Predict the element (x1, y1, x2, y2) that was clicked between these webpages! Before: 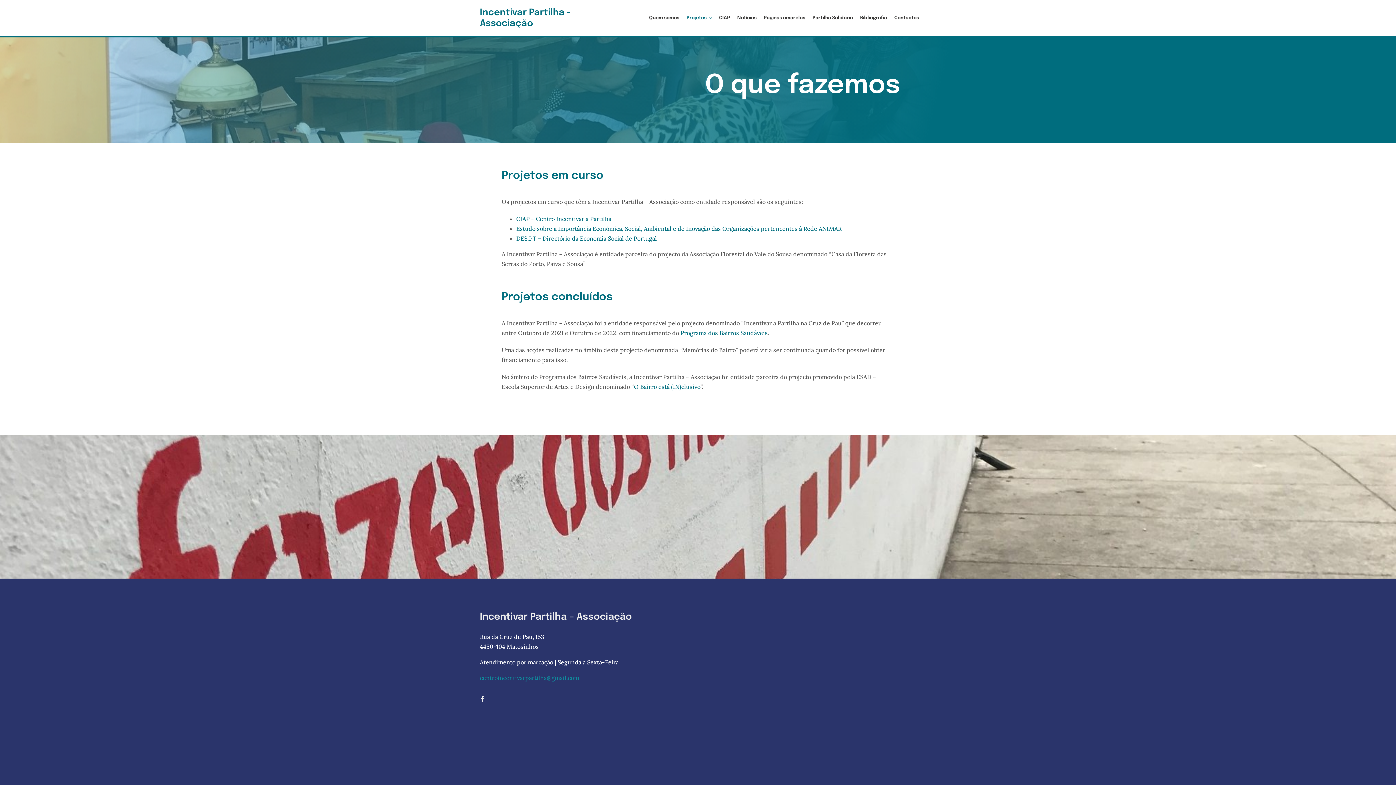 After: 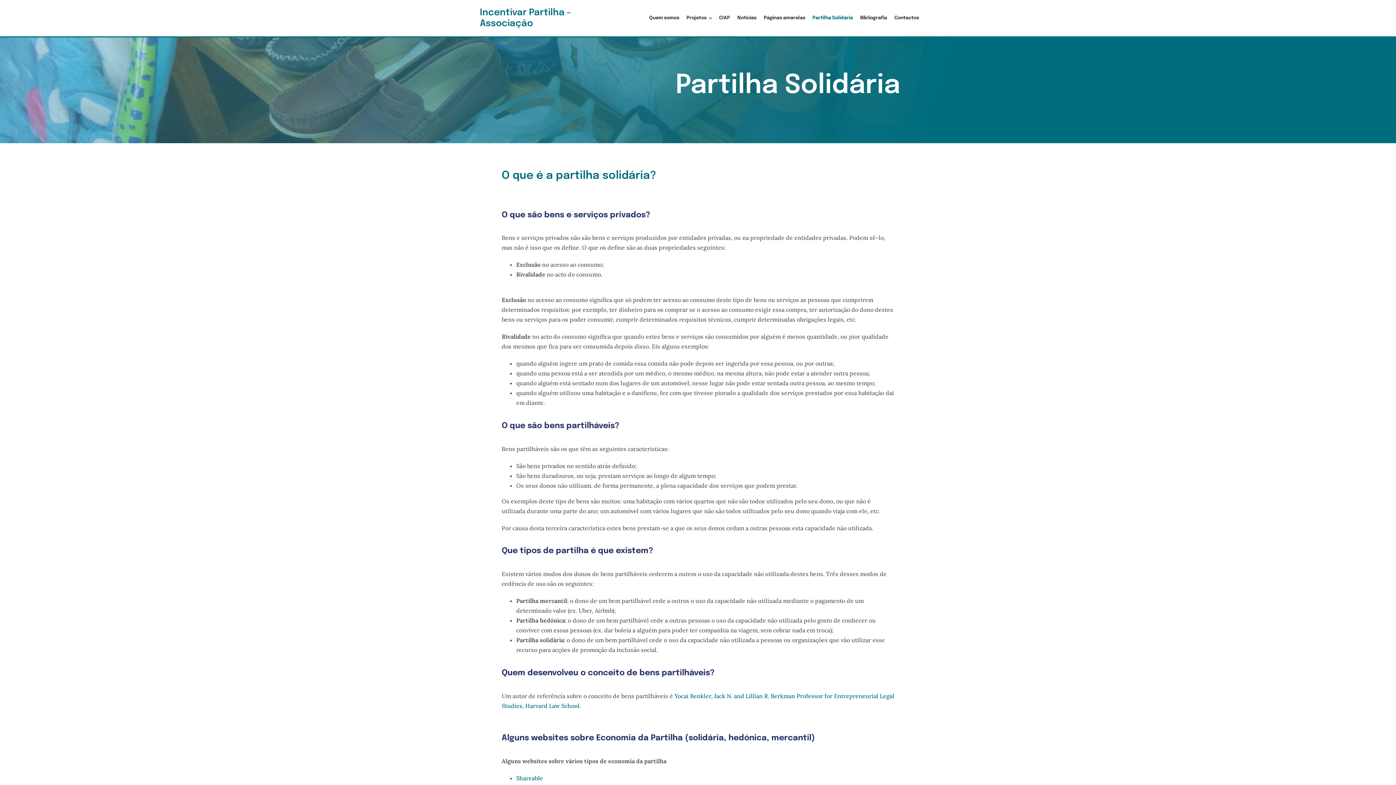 Action: label: Partilha Solidária bbox: (809, 14, 856, 22)